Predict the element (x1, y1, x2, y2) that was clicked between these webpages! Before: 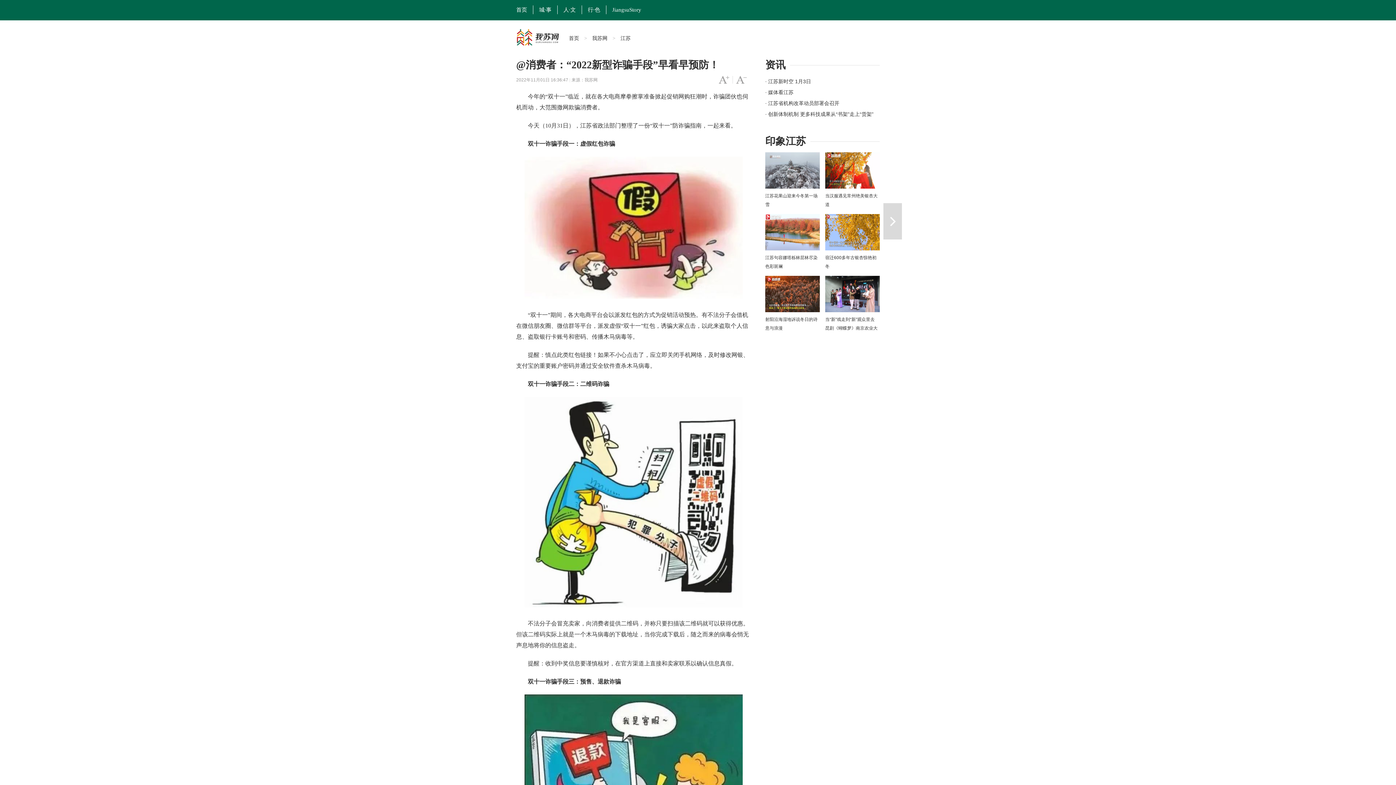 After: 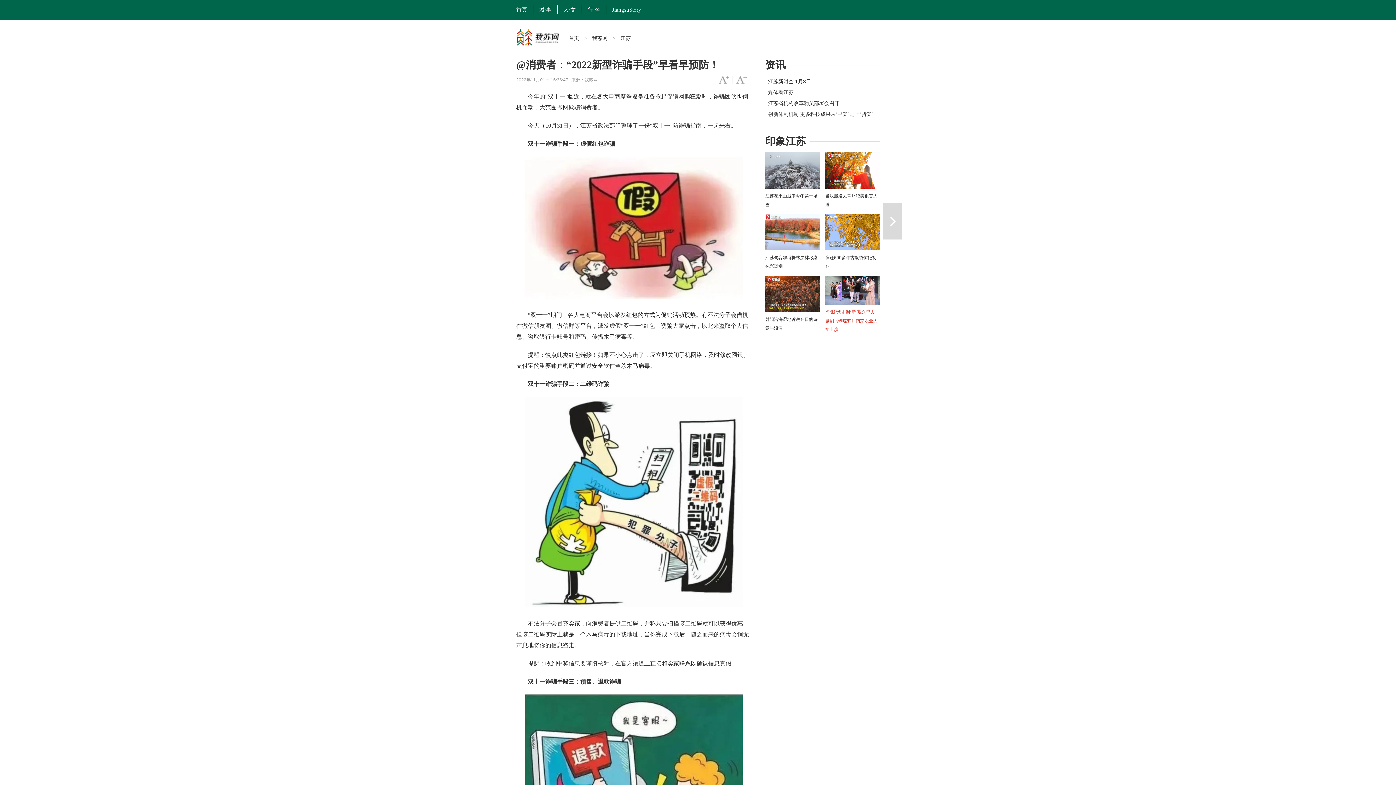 Action: bbox: (825, 317, 877, 339) label: 当“新”戏走到“新”观众里去 昆剧《蝴蝶梦》南京农业大学上演